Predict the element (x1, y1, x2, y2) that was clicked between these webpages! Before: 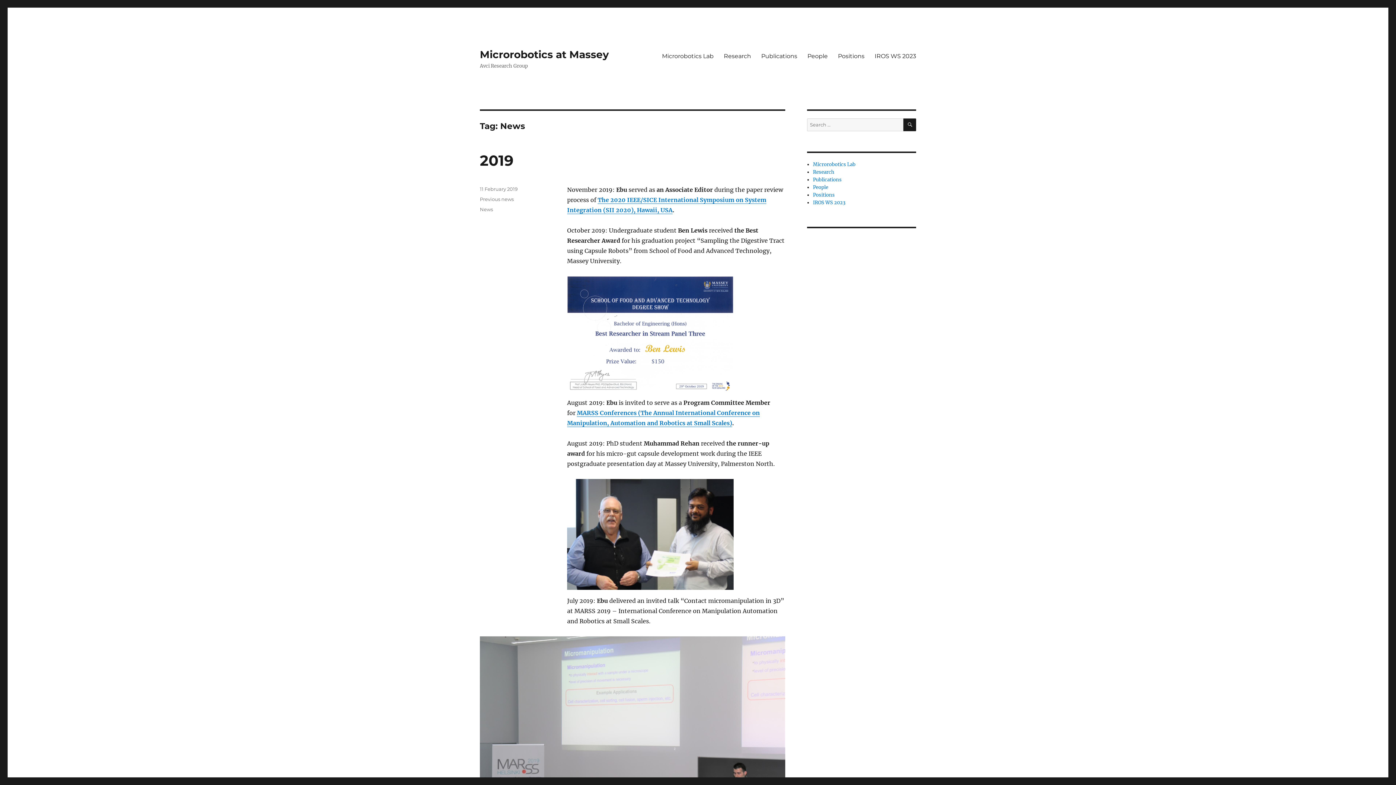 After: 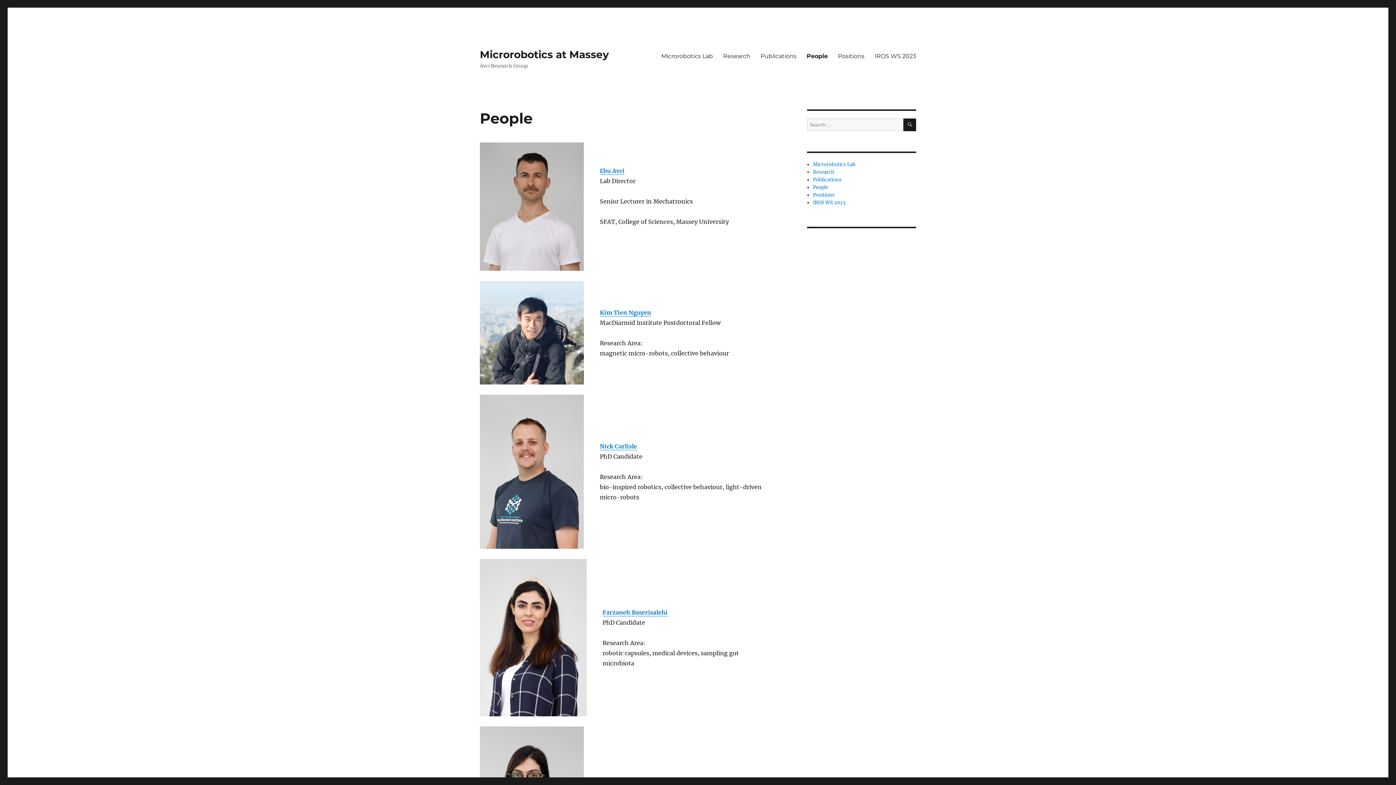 Action: bbox: (802, 48, 833, 63) label: People